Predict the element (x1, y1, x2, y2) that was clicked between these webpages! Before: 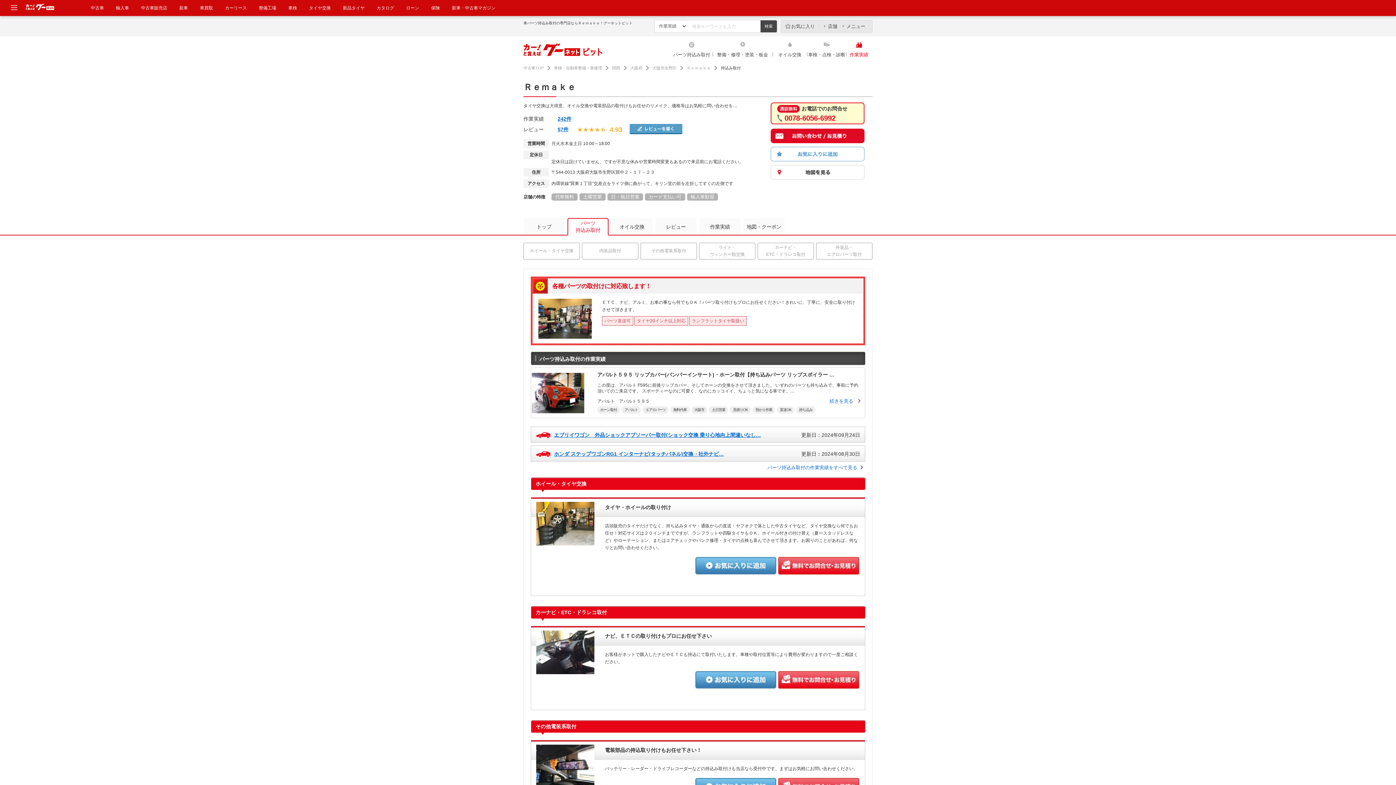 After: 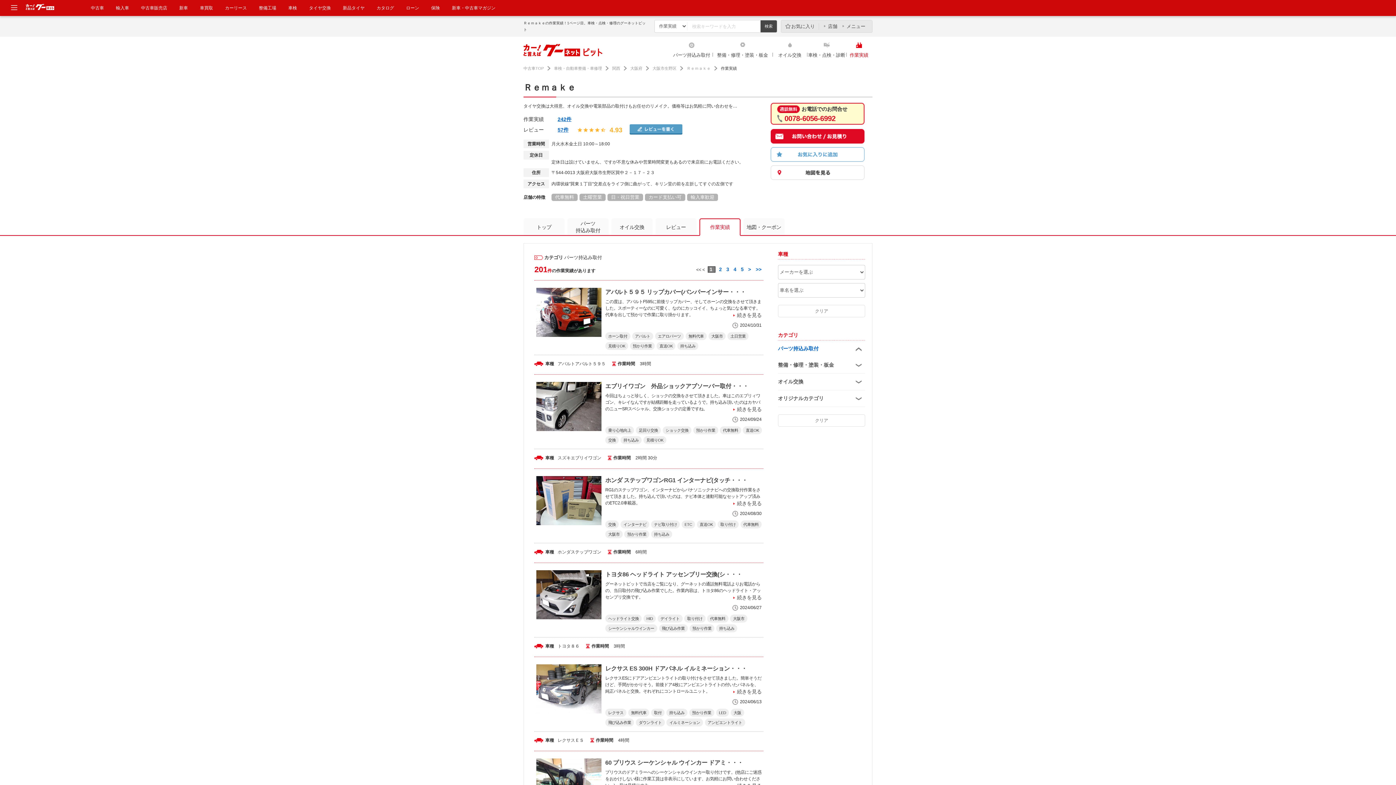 Action: bbox: (759, 464, 865, 471) label: パーツ持込み取付の作業実績をすべて見る